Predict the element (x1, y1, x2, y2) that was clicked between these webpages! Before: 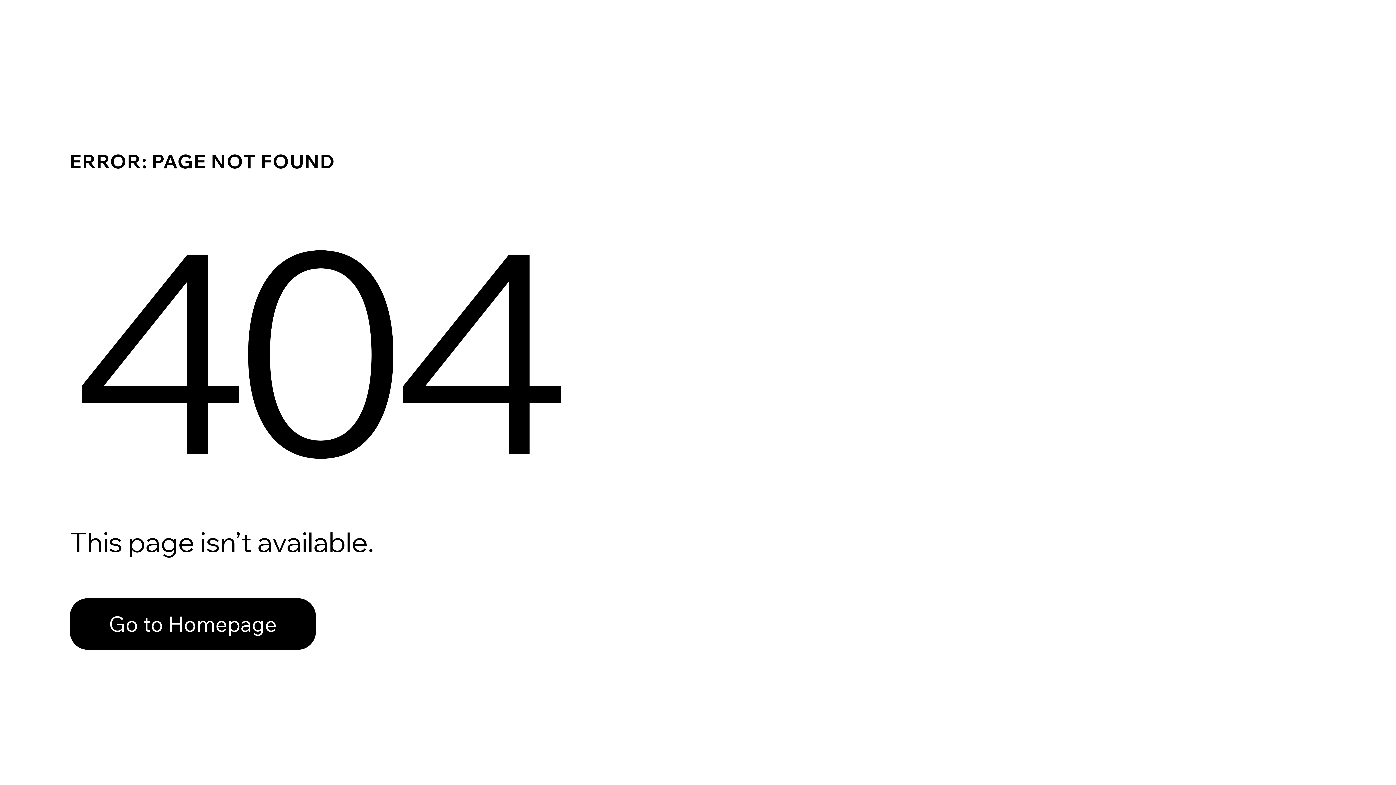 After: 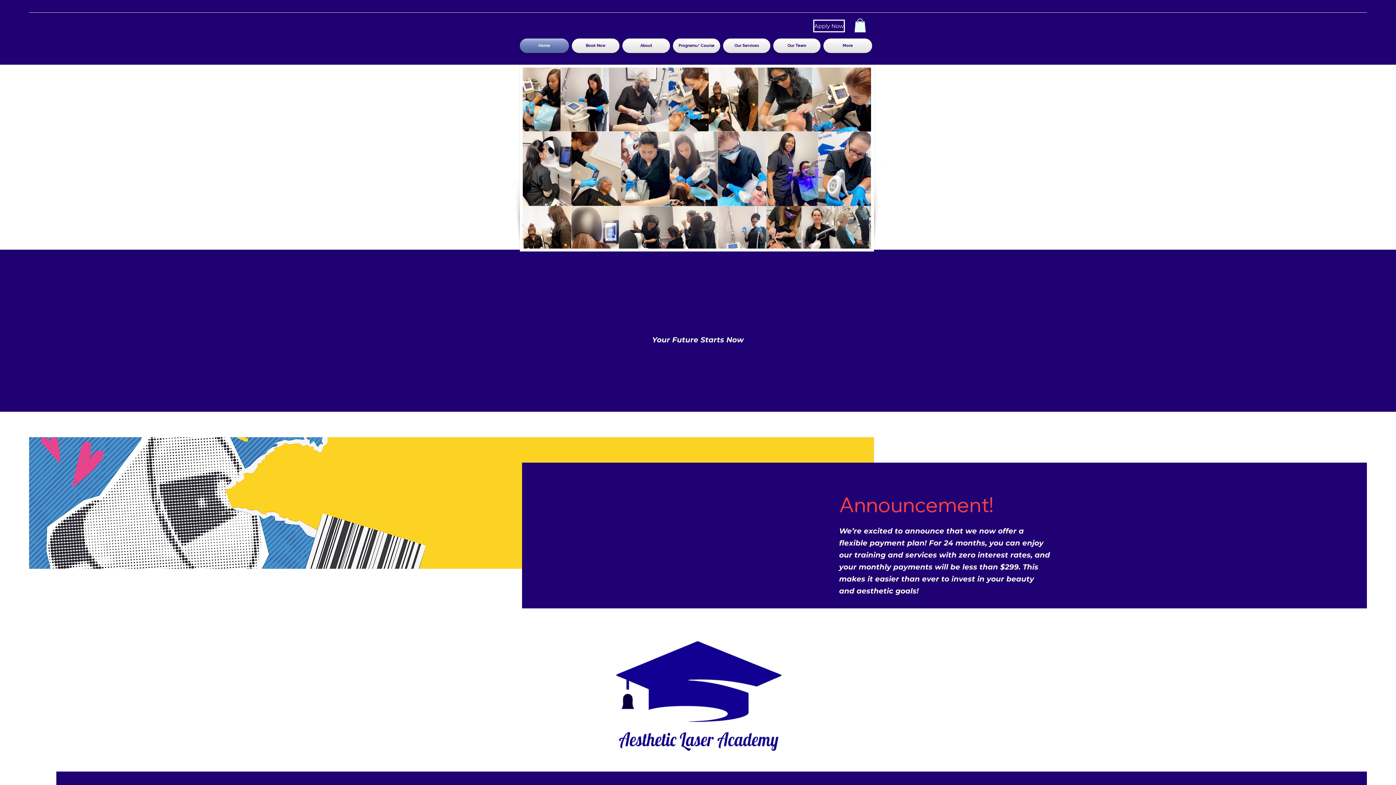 Action: label: Go to Homepage bbox: (69, 582, 768, 659)